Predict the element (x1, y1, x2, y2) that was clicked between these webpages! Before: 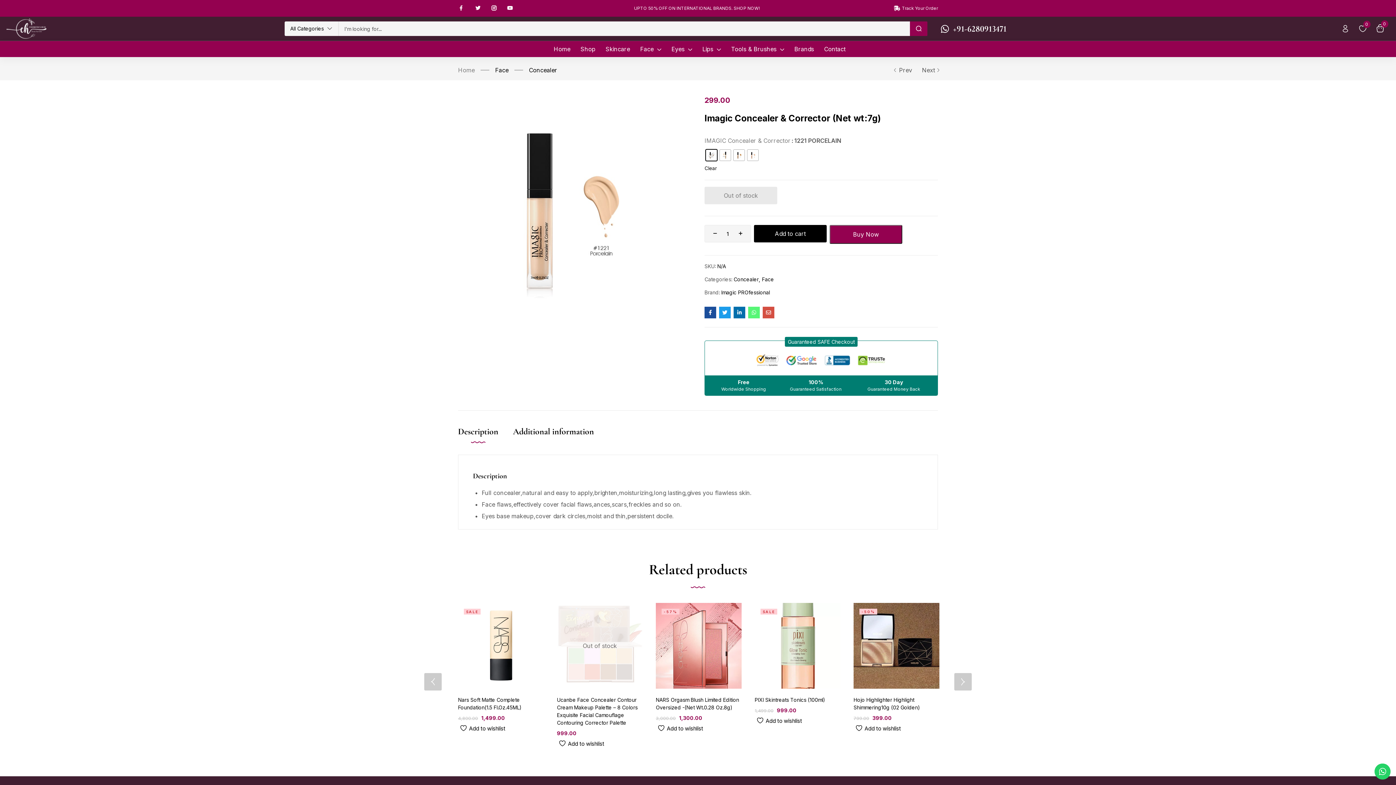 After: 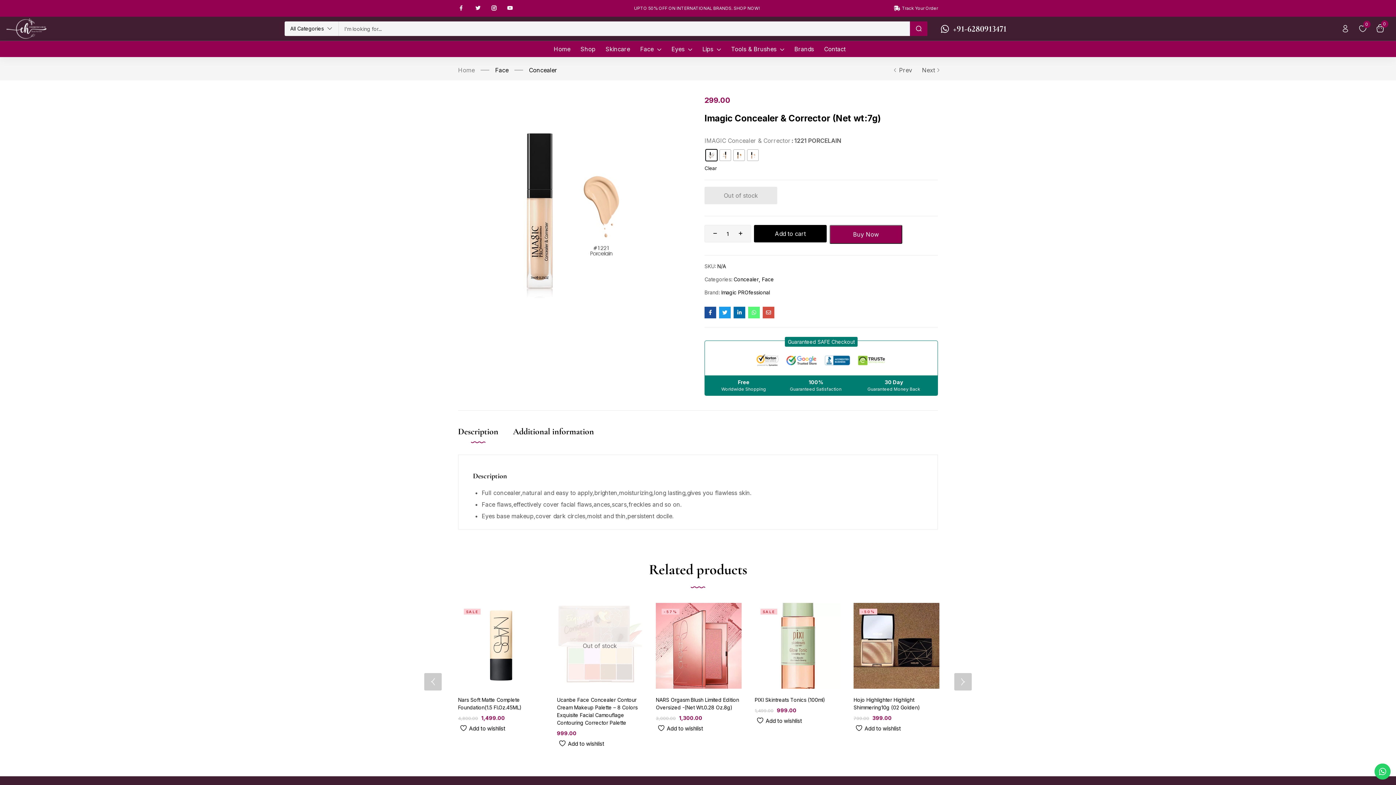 Action: bbox: (785, 337, 857, 346) label: Guaranteed SAFE Checkout